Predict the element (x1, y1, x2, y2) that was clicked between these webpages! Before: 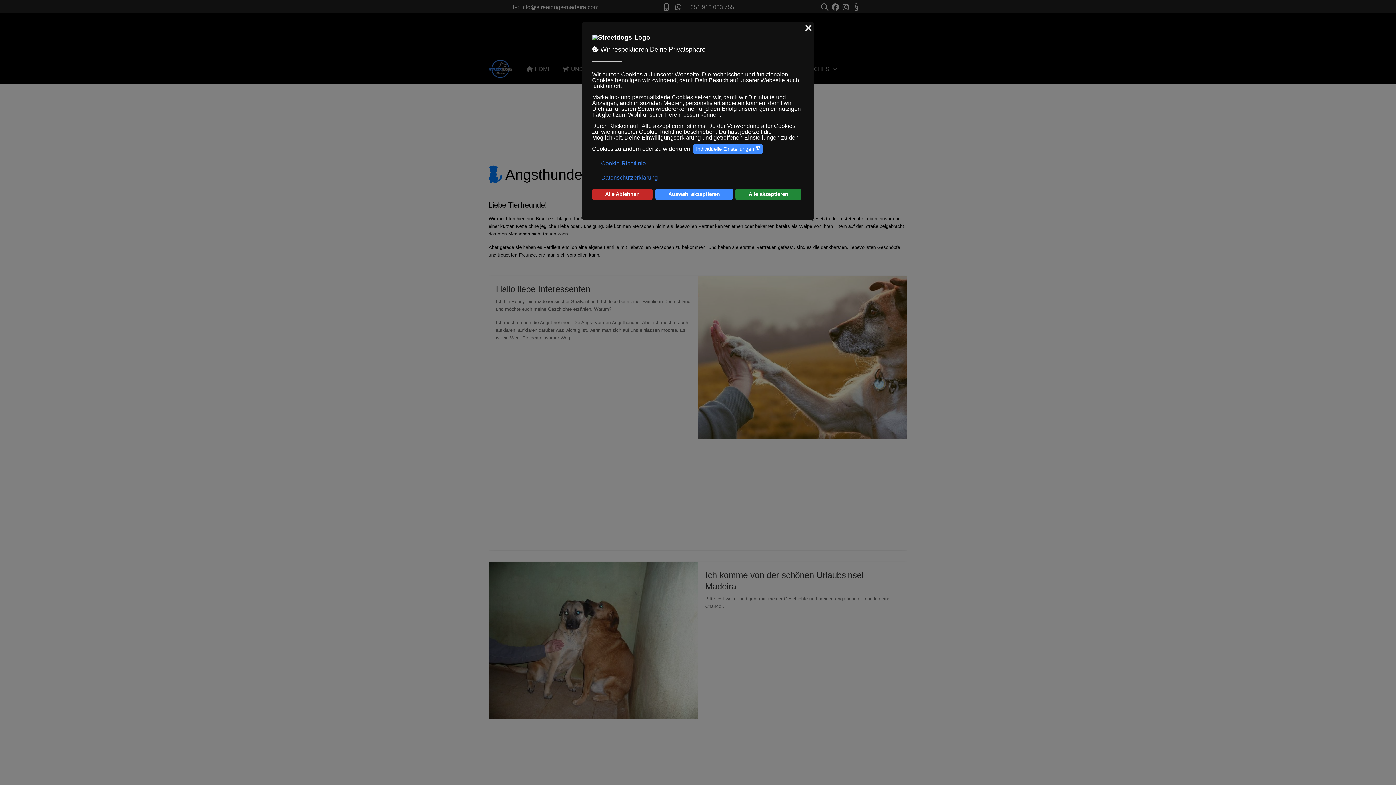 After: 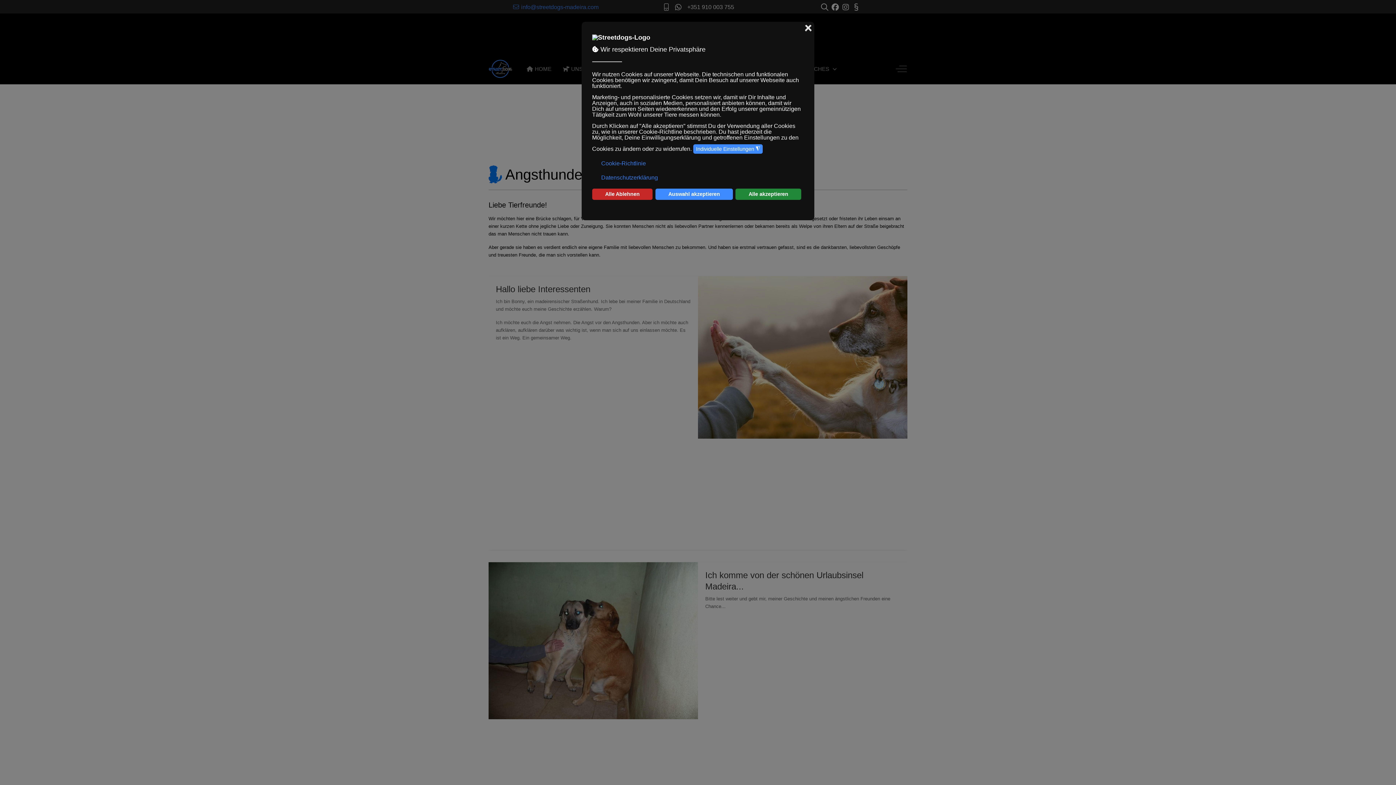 Action: bbox: (512, 4, 598, 10) label:  info@streetdogs-madeira.com